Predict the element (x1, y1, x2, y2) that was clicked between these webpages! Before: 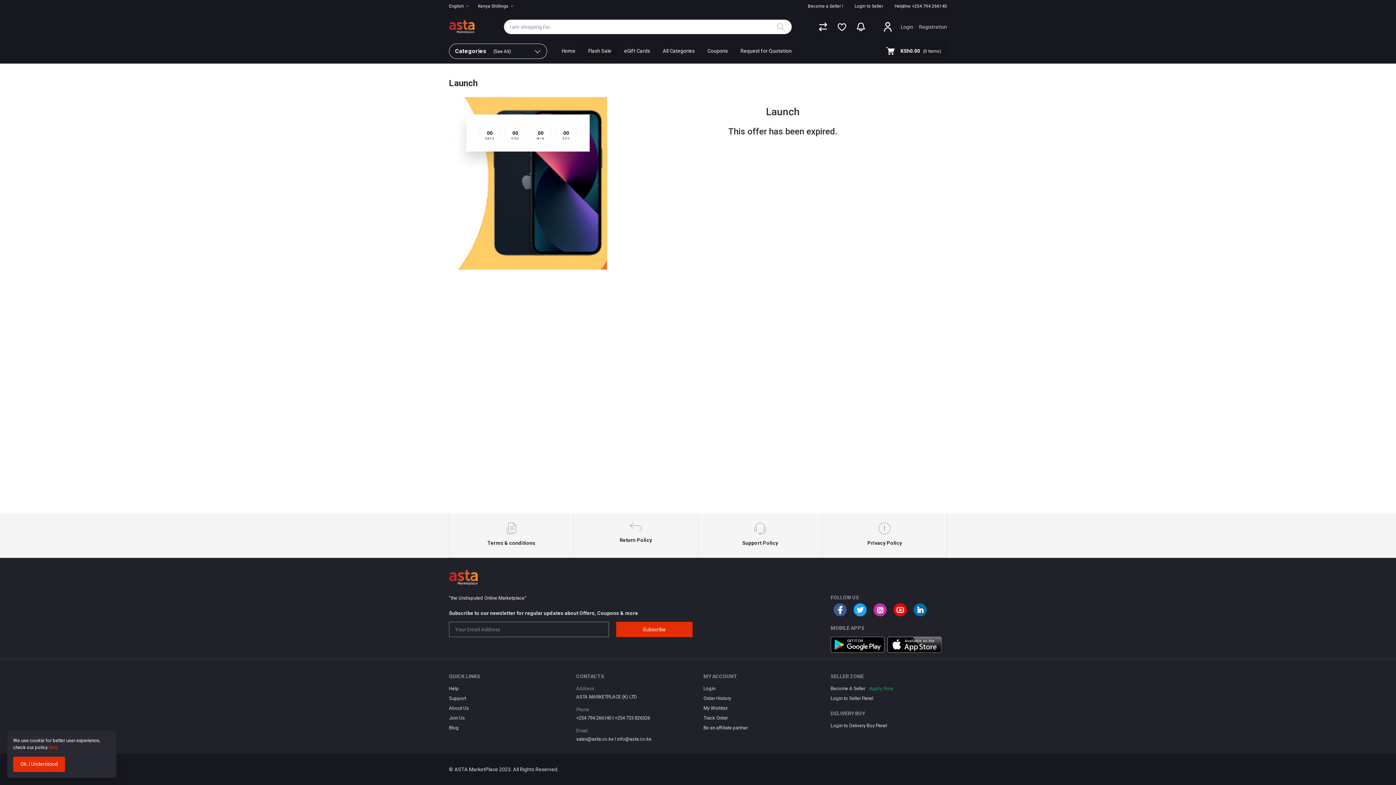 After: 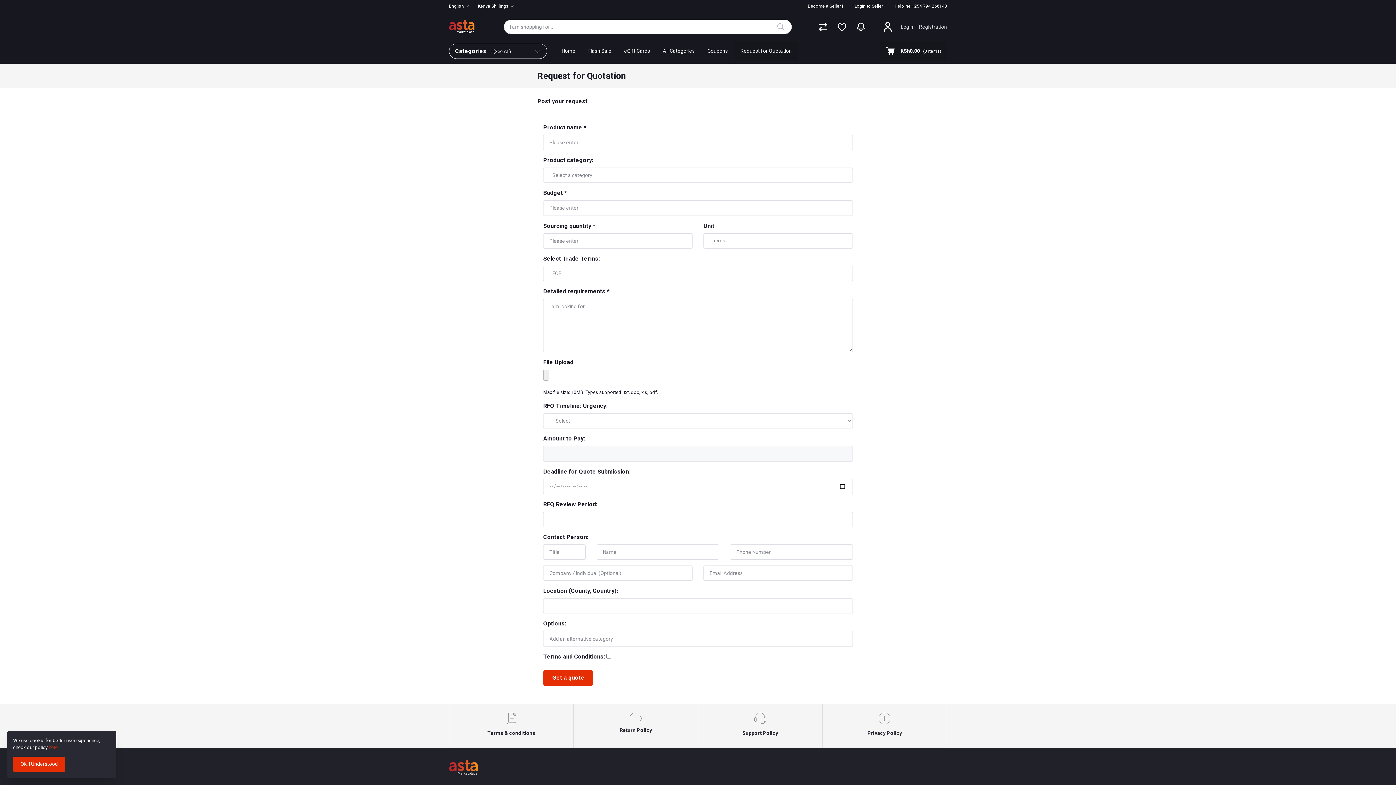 Action: bbox: (734, 41, 797, 60) label: Request for Quotation